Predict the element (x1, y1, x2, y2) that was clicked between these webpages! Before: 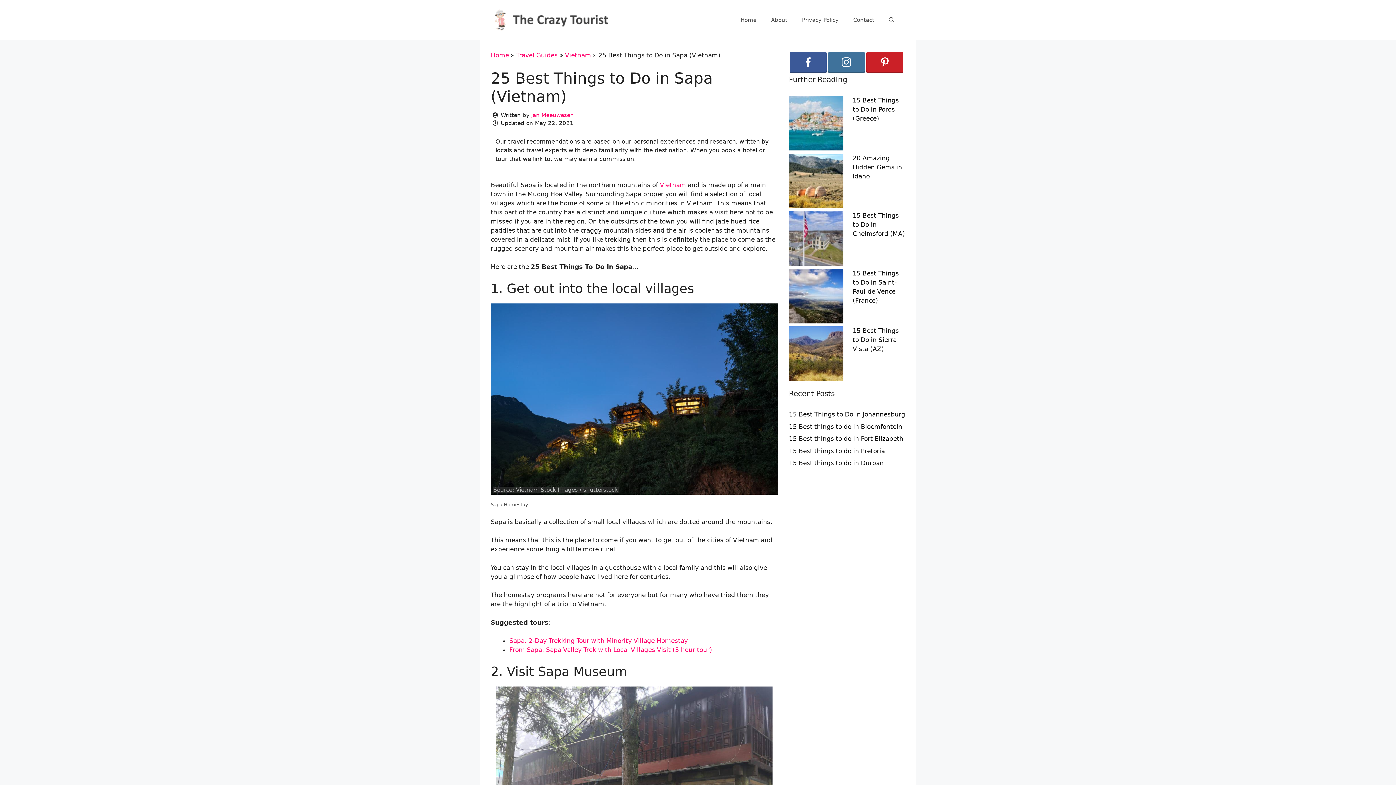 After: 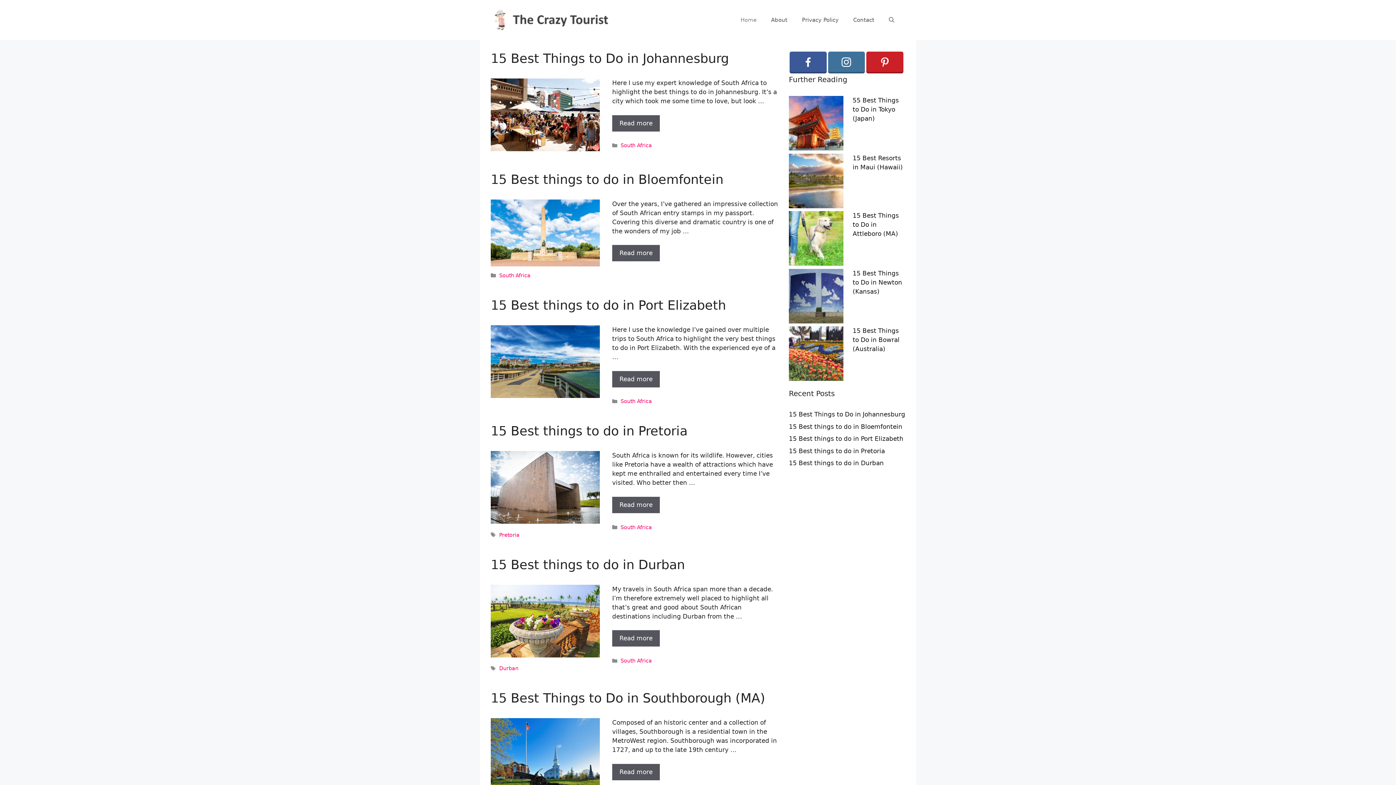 Action: bbox: (490, 51, 509, 58) label: Home